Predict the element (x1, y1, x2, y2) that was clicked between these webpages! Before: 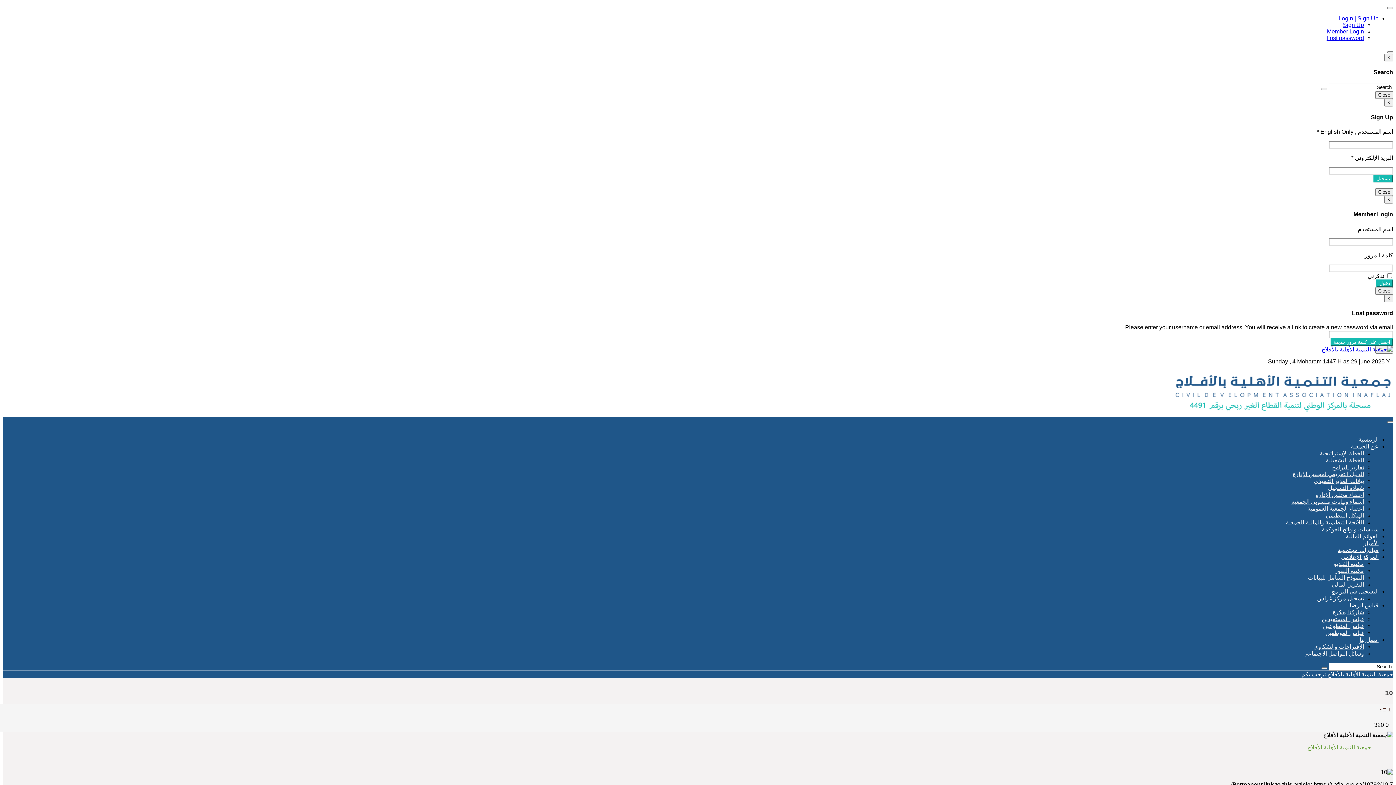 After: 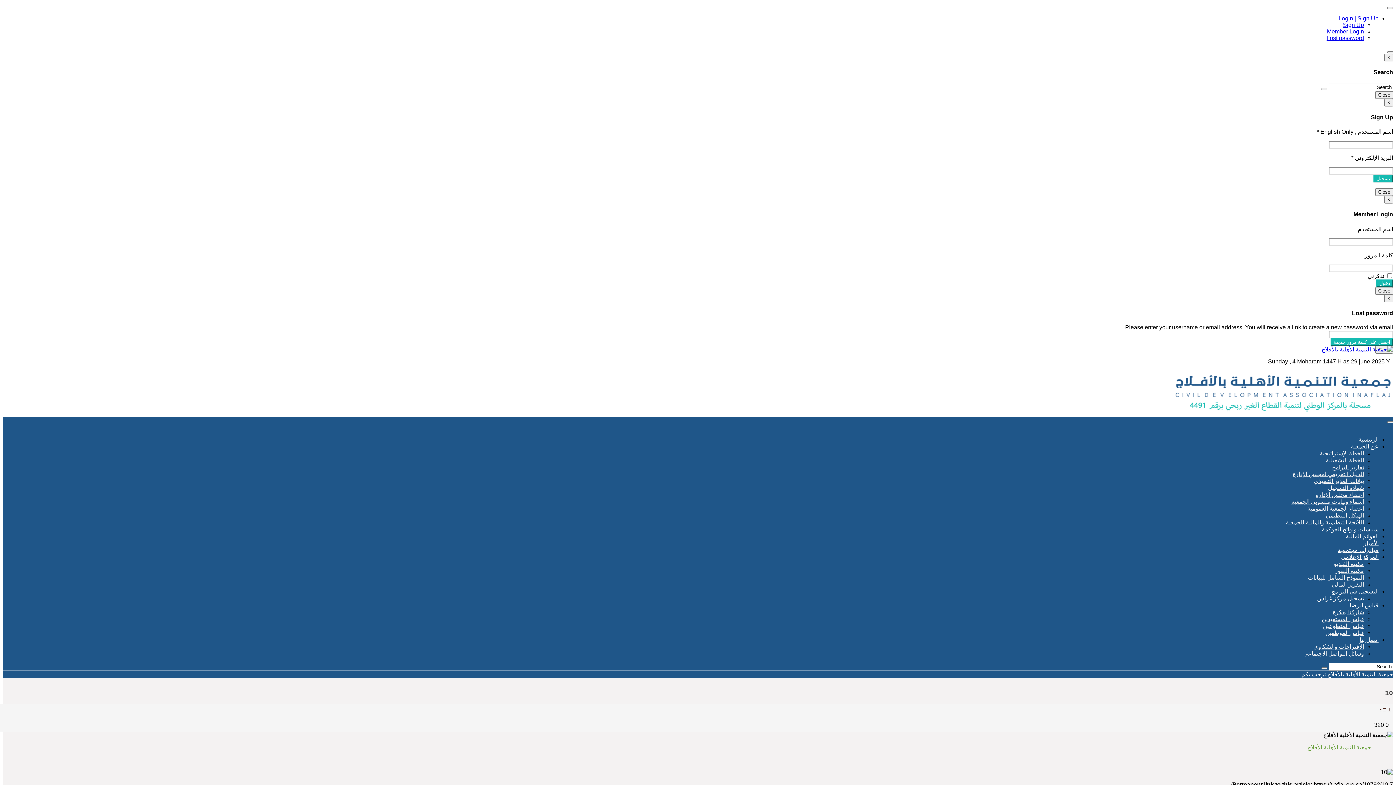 Action: bbox: (1360, 637, 1378, 643) label: اتصل بنا